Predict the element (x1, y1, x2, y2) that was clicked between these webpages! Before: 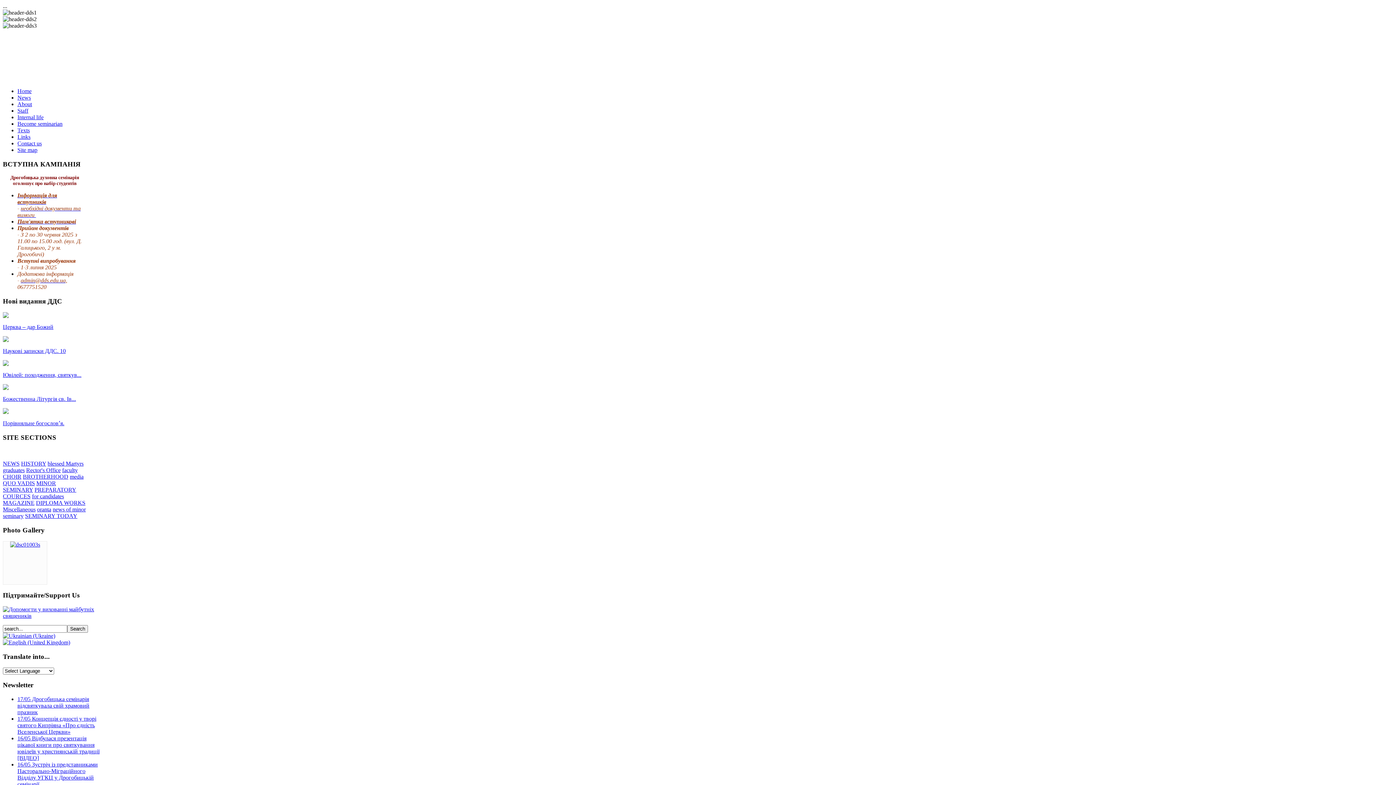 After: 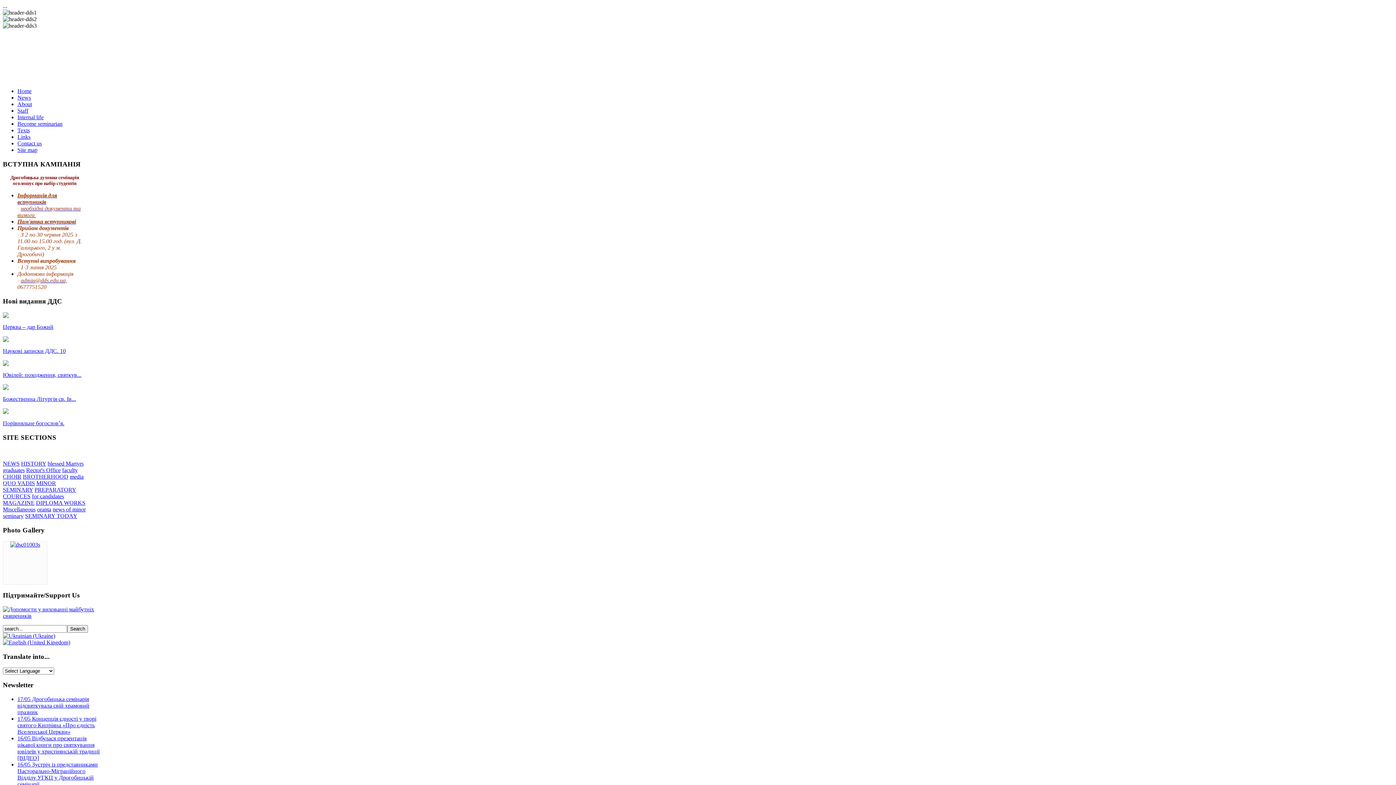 Action: label: MAGAZINE bbox: (2, 500, 34, 506)